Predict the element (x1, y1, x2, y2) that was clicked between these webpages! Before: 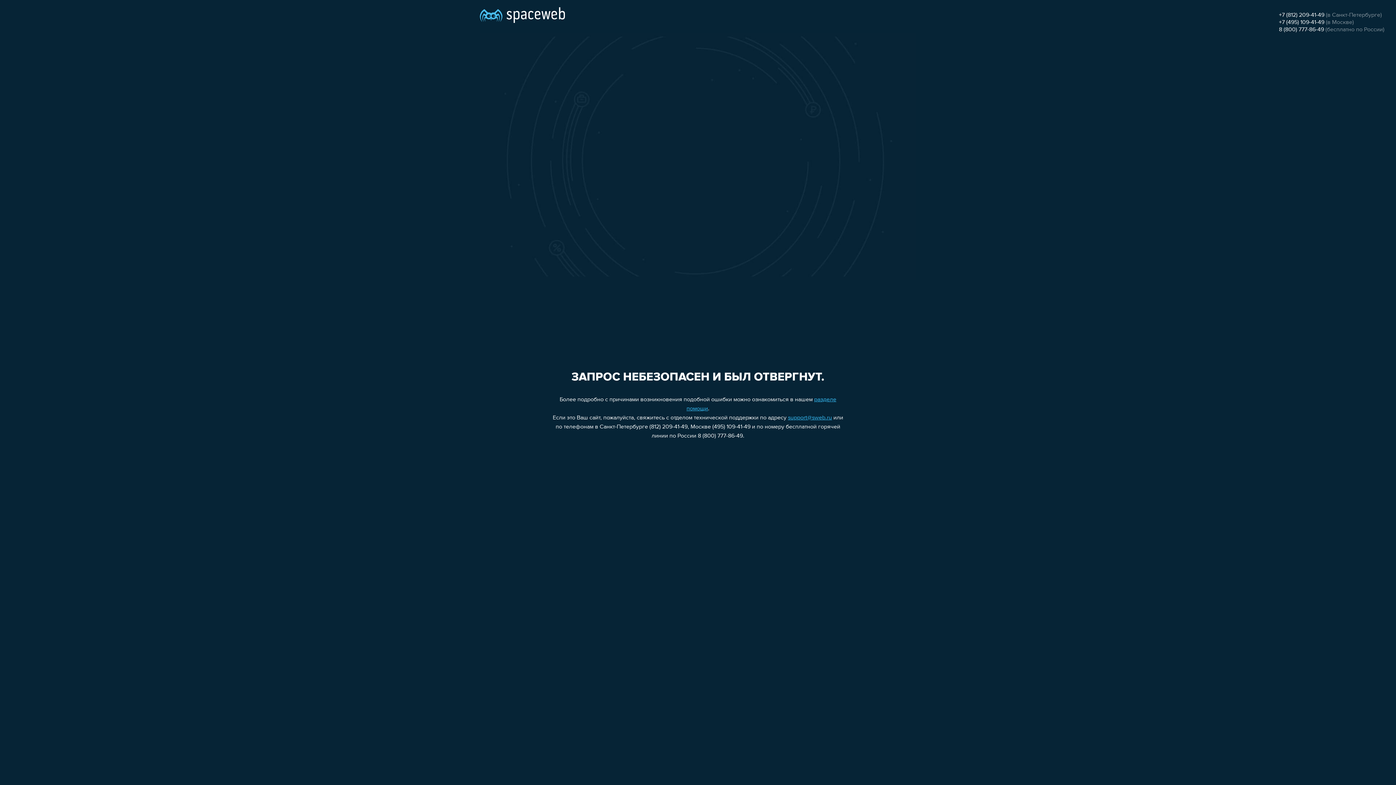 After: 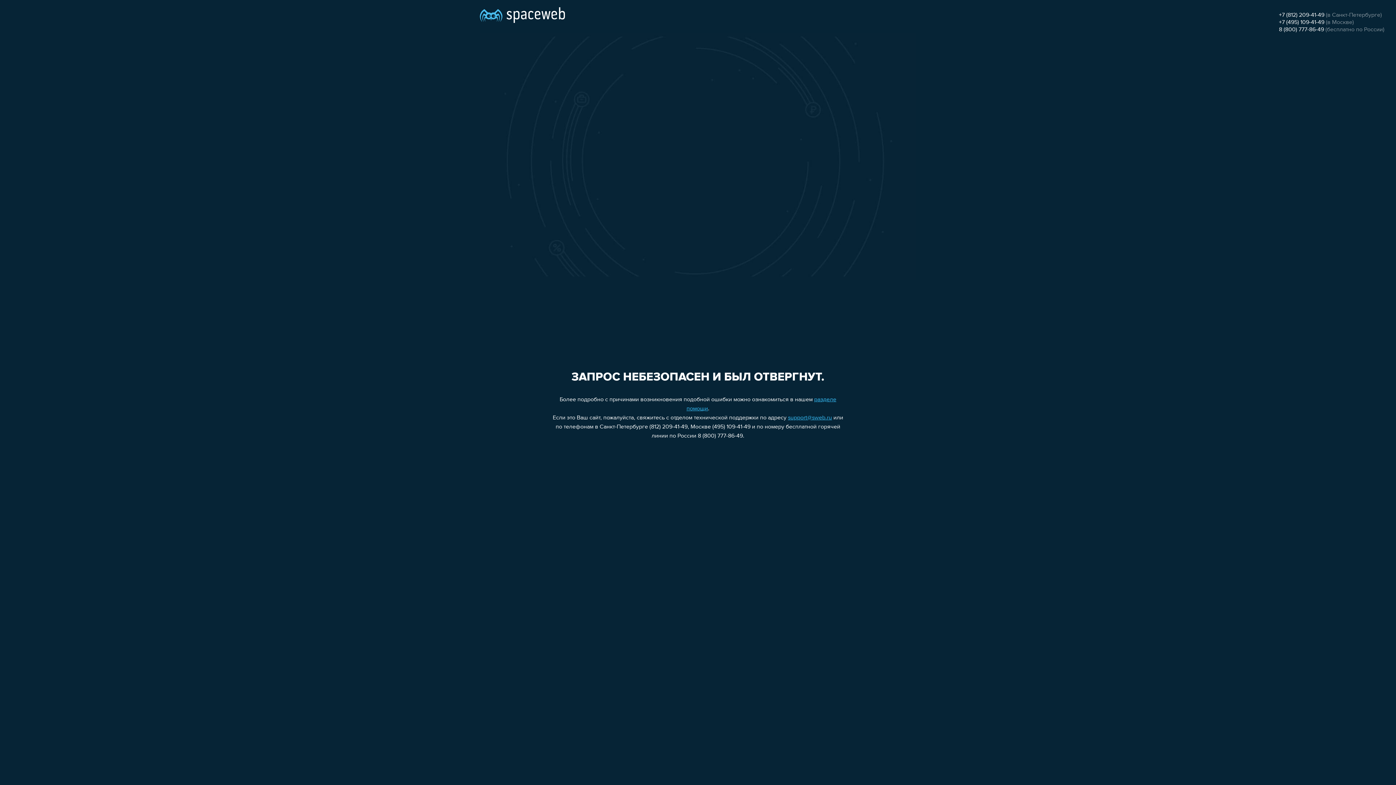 Action: label: +7 (495) 109-41-49 bbox: (1279, 19, 1324, 25)